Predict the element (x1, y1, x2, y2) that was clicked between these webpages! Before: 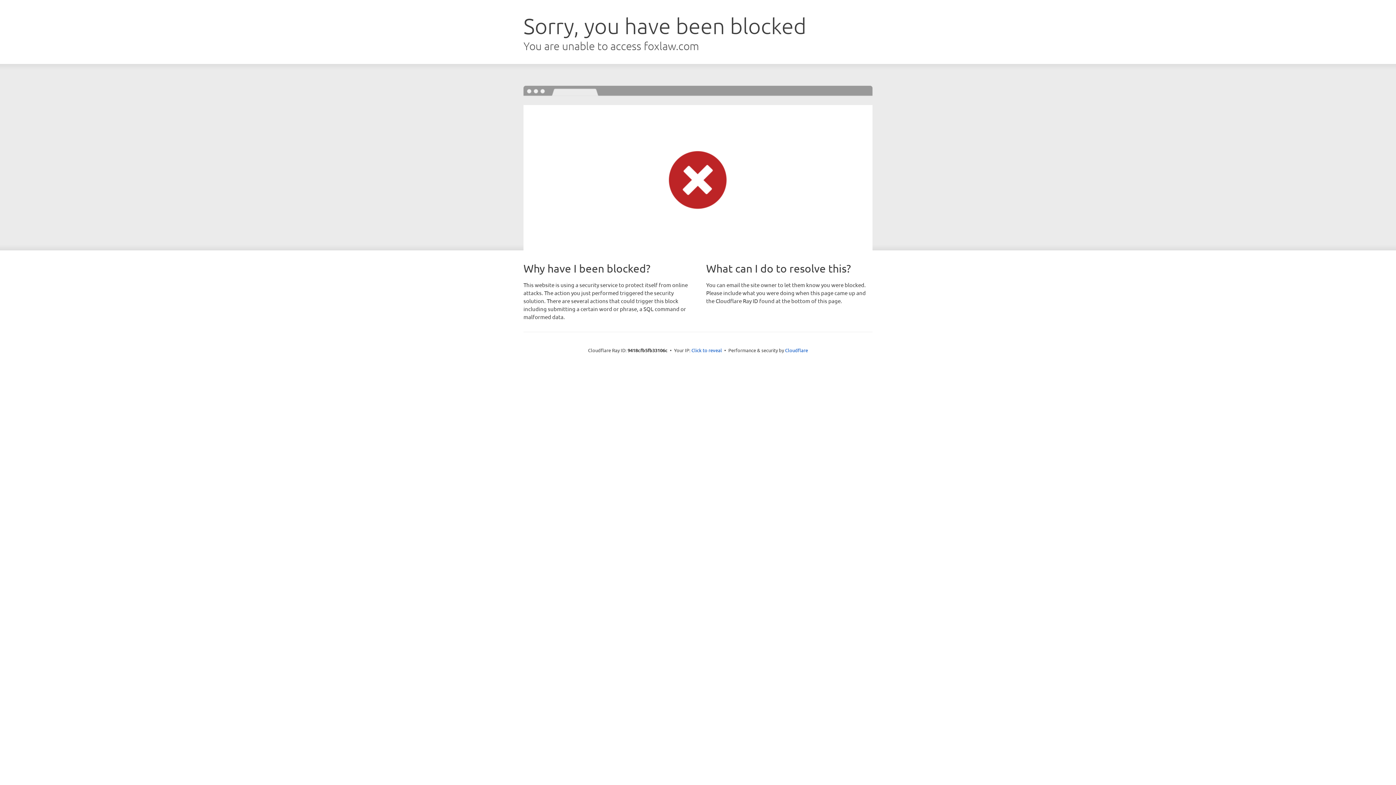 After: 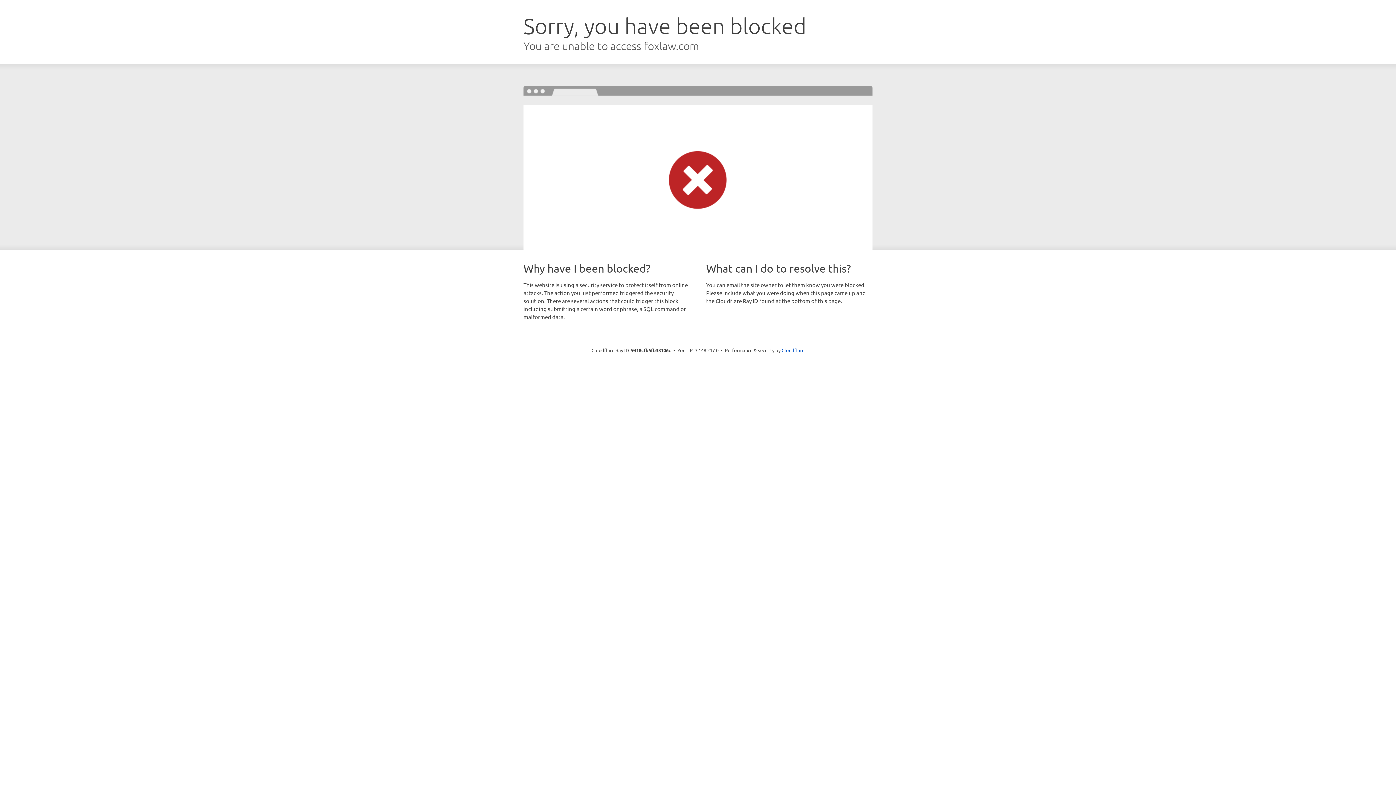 Action: bbox: (691, 346, 722, 353) label: Click to reveal